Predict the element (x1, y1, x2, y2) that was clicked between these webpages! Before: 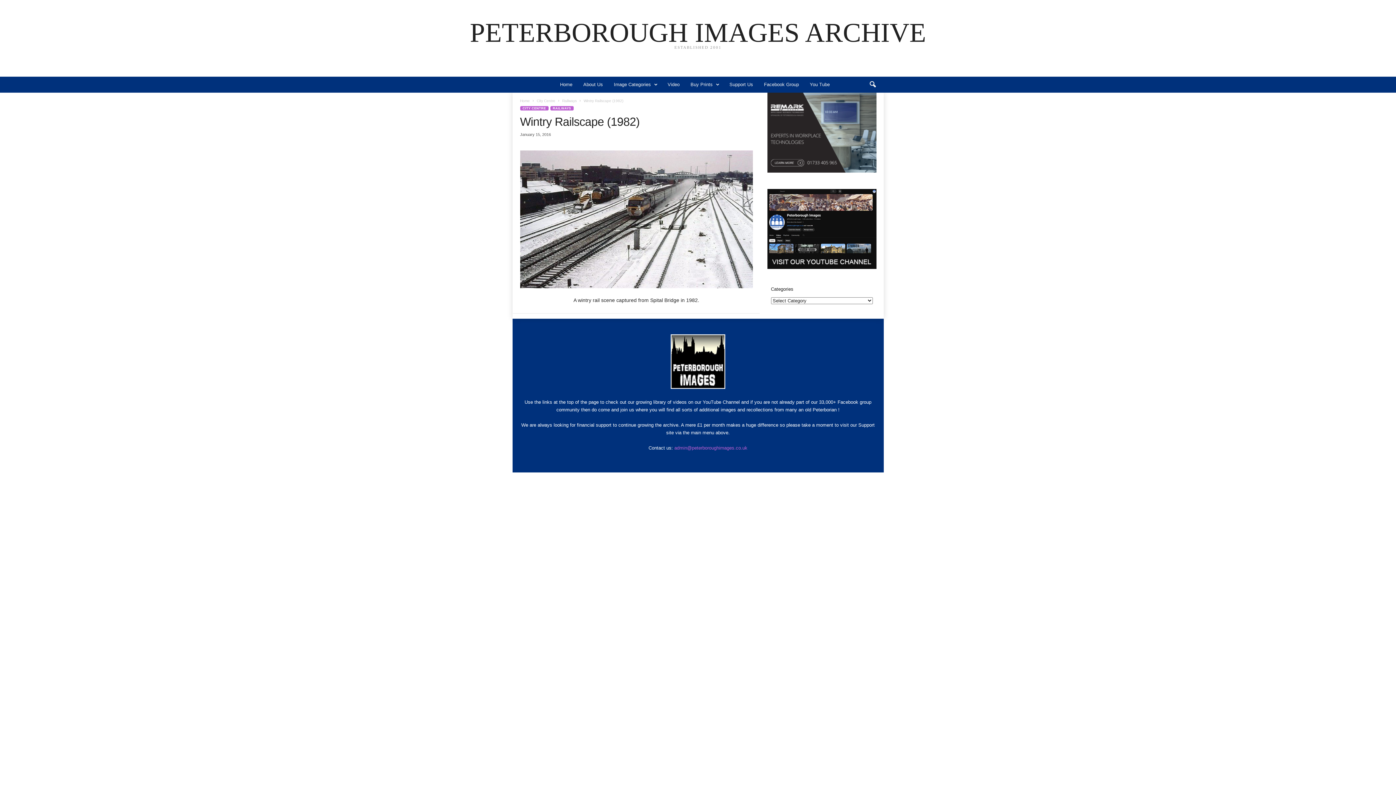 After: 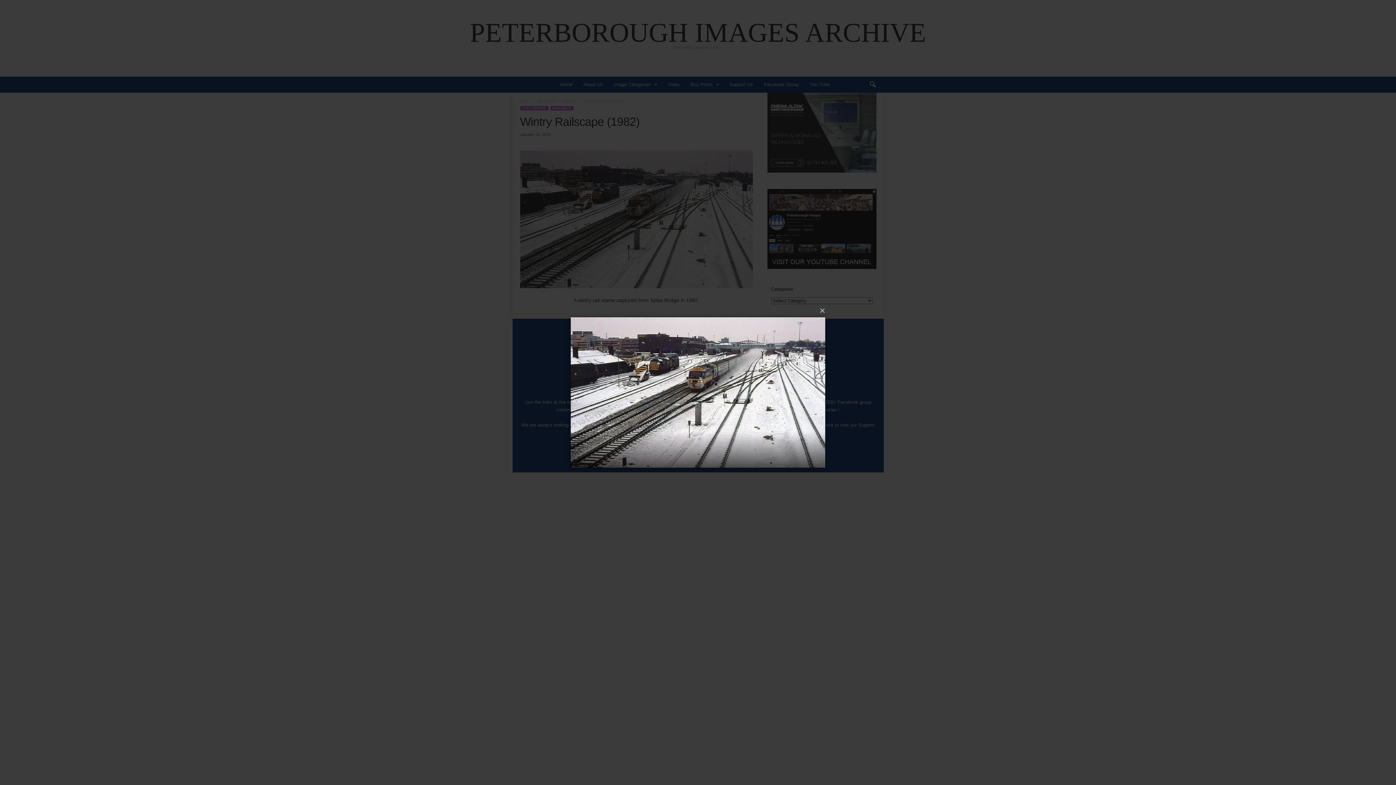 Action: bbox: (520, 150, 752, 288)